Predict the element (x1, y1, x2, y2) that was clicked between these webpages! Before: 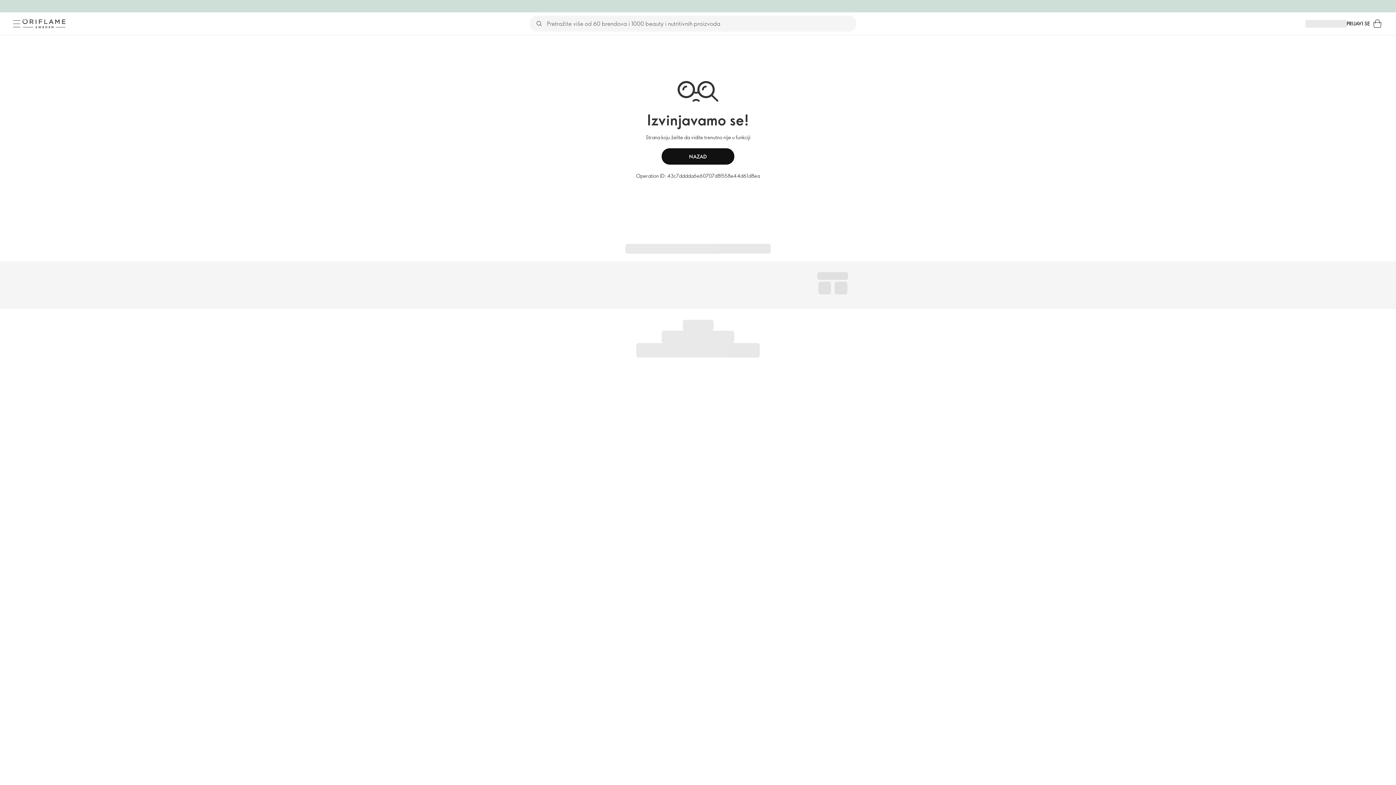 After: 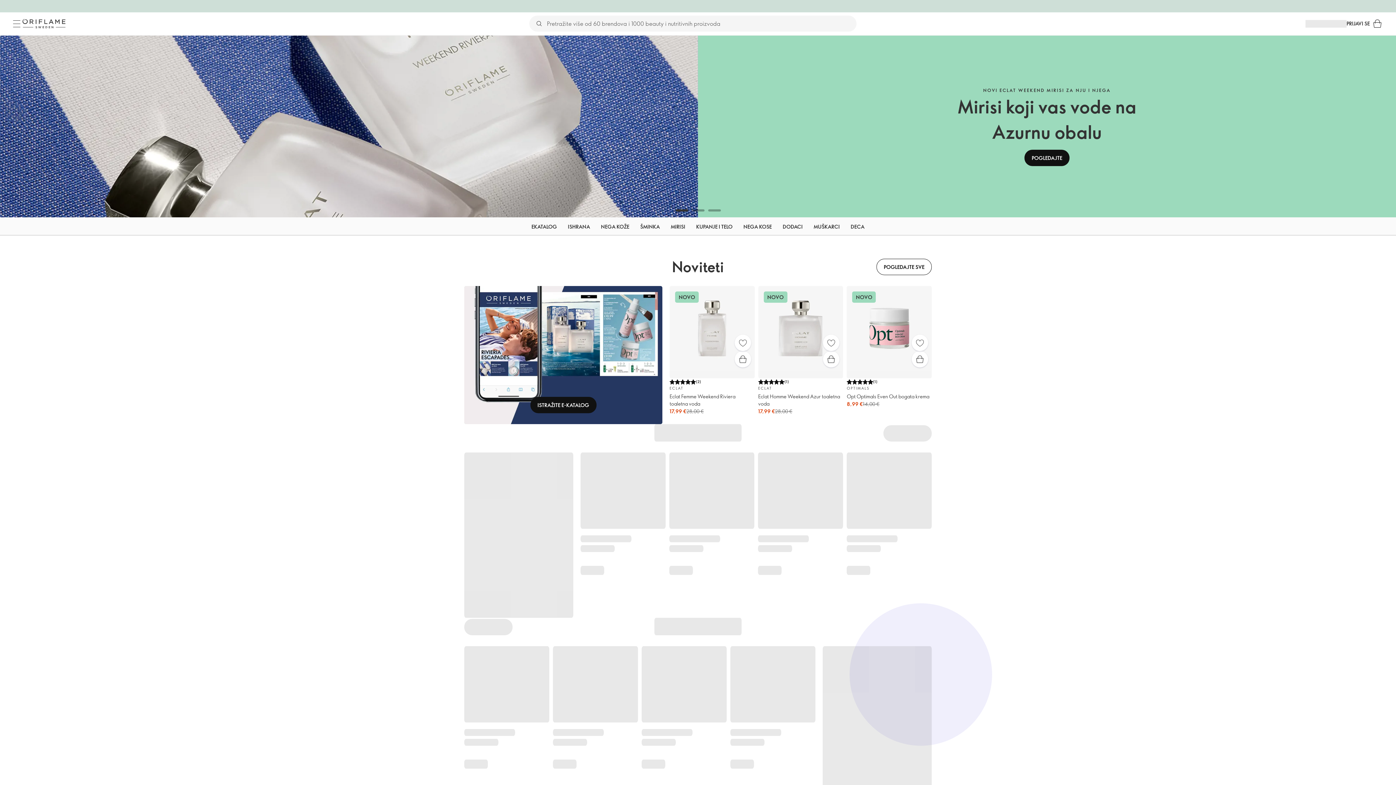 Action: label: Oriflame Švedska bbox: (20, 17, 67, 30)